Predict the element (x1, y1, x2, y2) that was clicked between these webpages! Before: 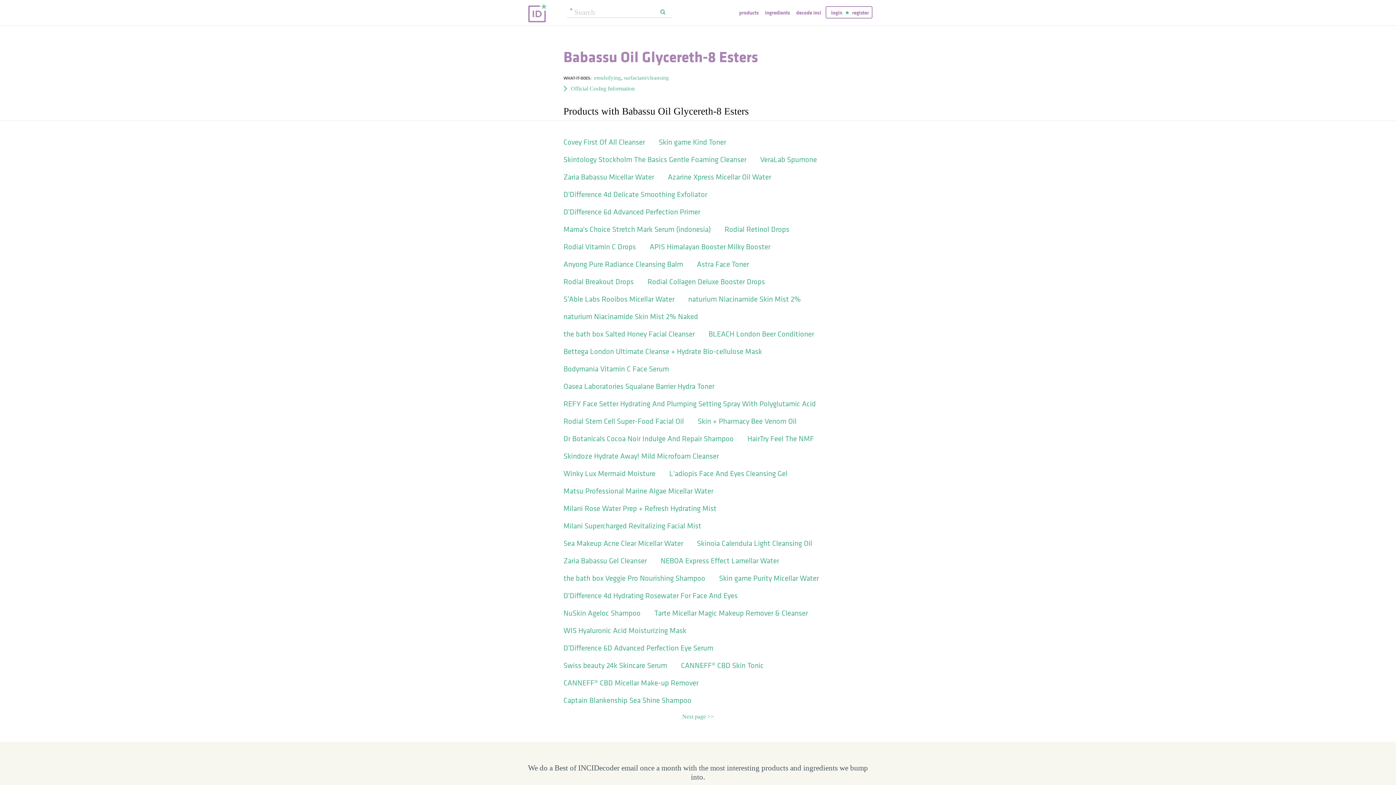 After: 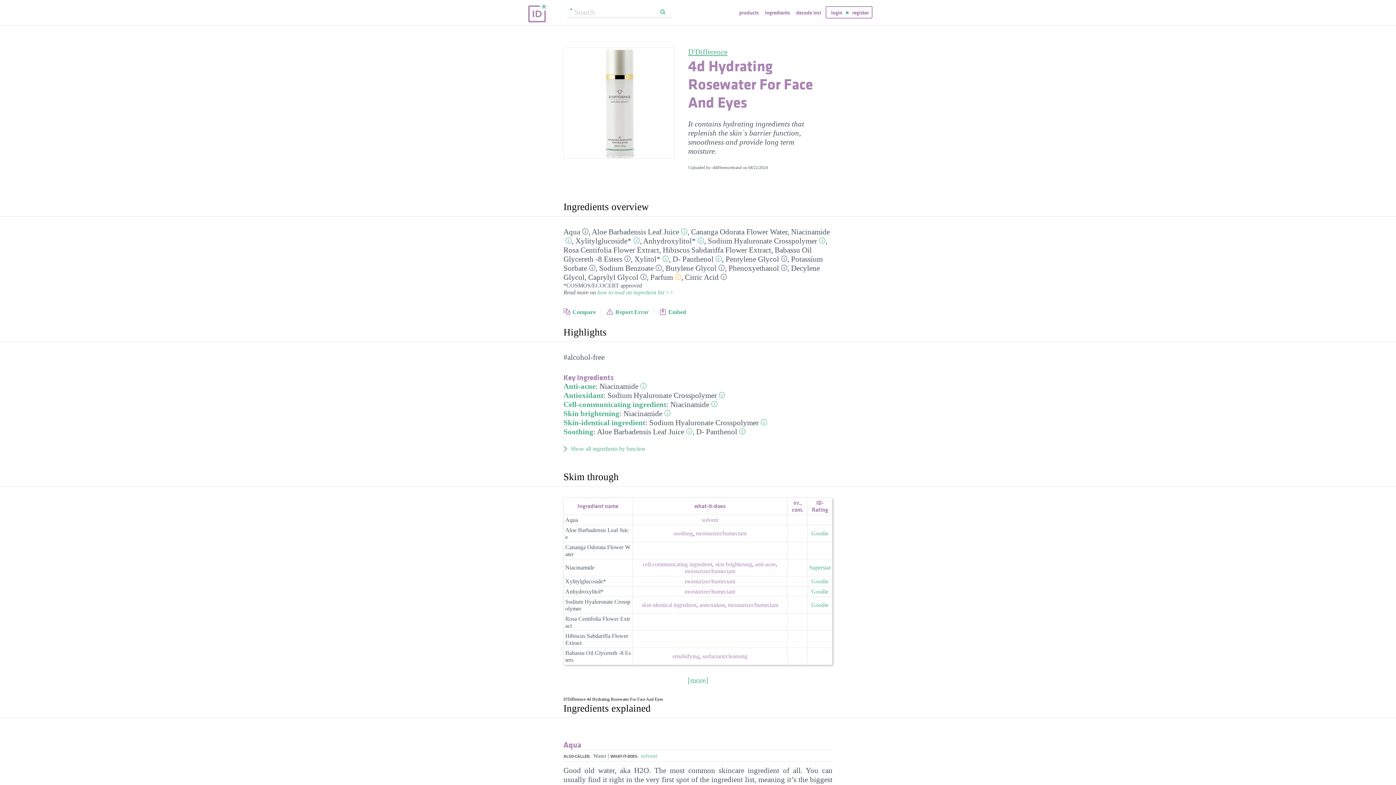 Action: label: D'Difference 4d Hydrating Rosewater For Face And Eyes bbox: (563, 591, 749, 608)